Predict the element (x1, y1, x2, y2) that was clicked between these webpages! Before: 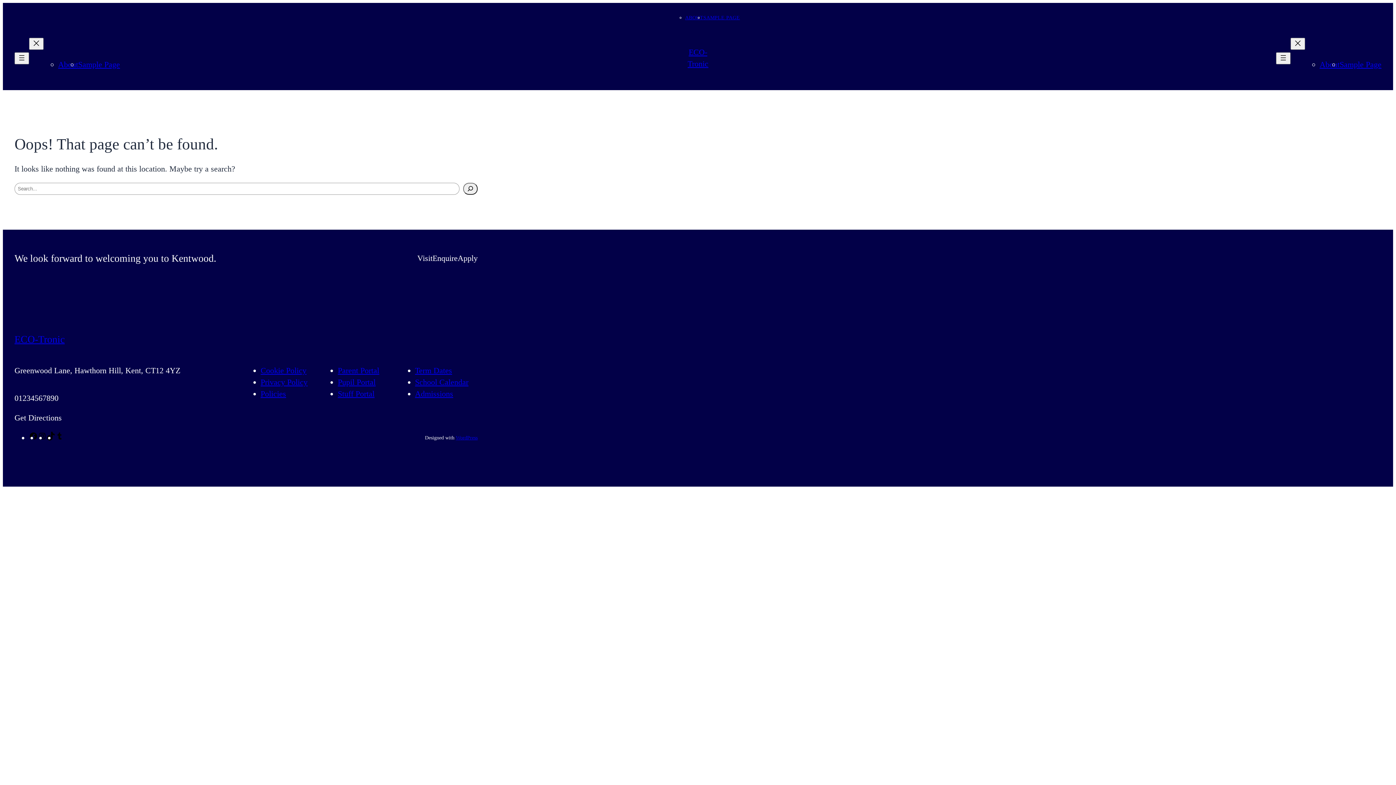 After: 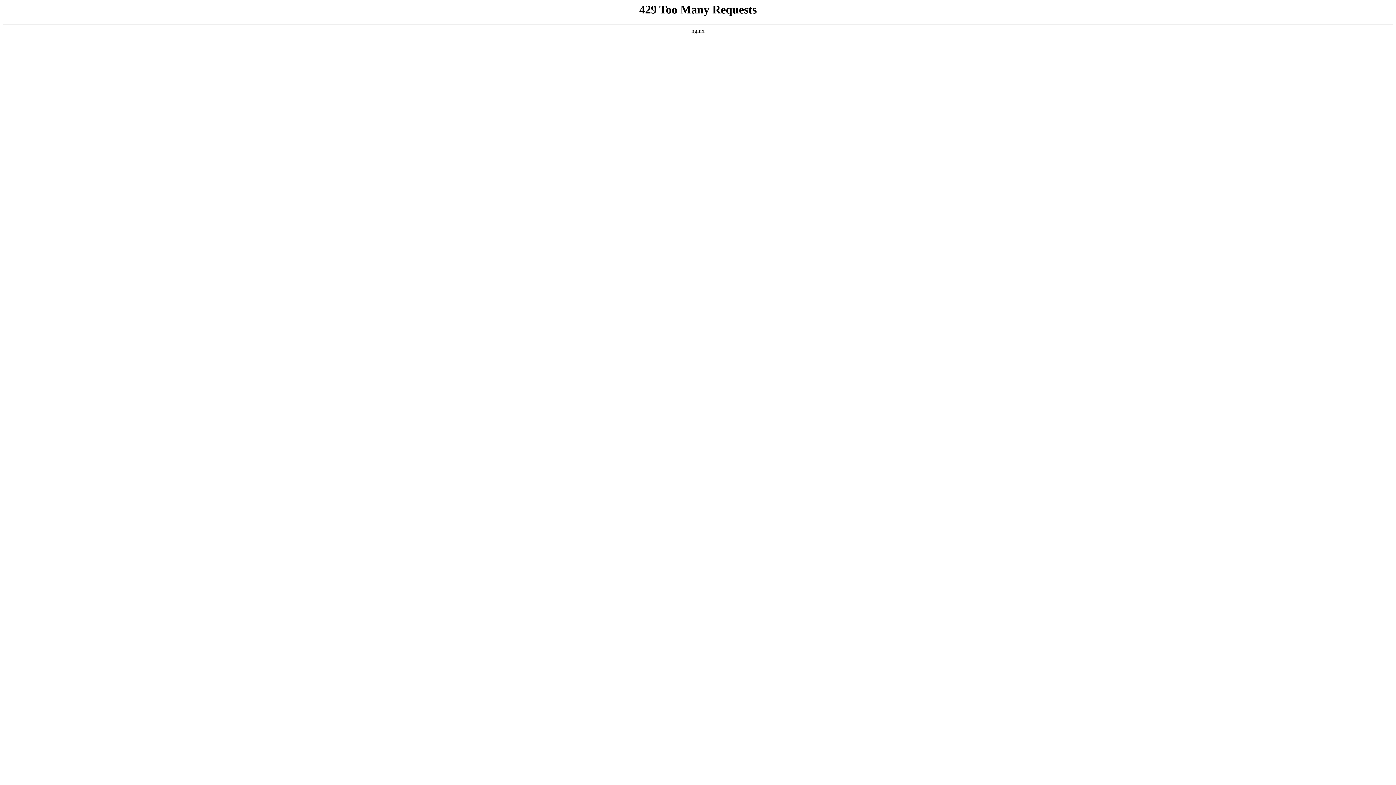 Action: bbox: (58, 60, 78, 69) label: About